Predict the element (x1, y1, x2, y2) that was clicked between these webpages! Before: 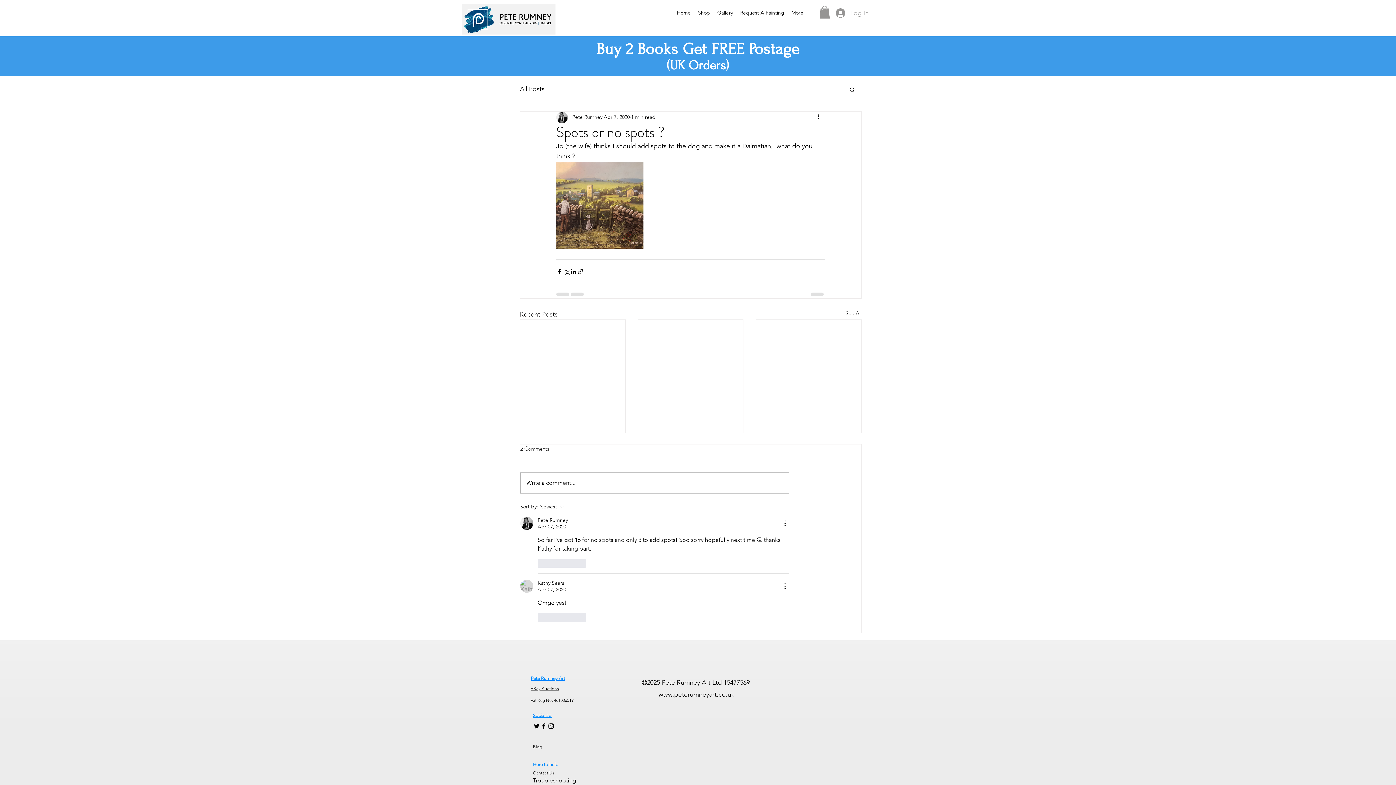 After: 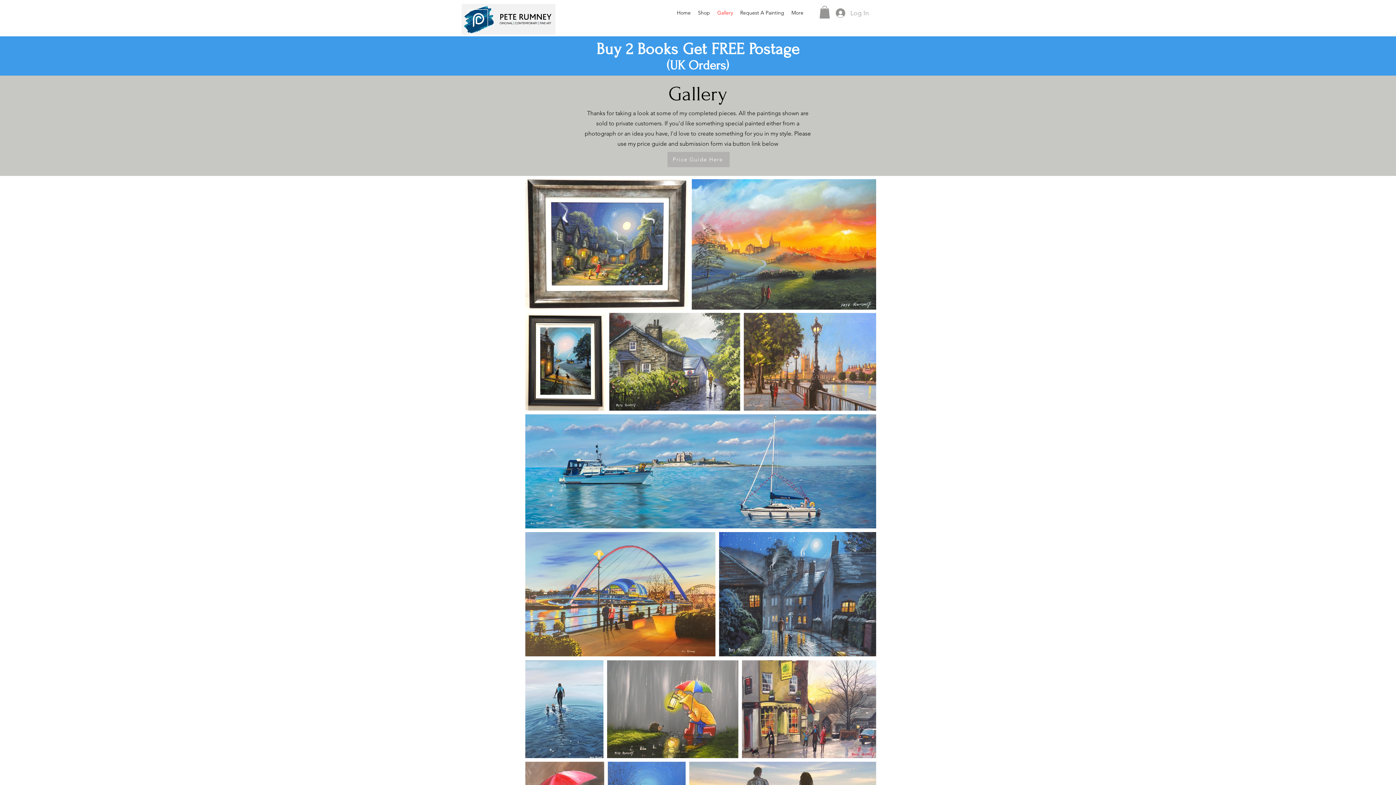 Action: label: Gallery bbox: (713, 8, 736, 16)